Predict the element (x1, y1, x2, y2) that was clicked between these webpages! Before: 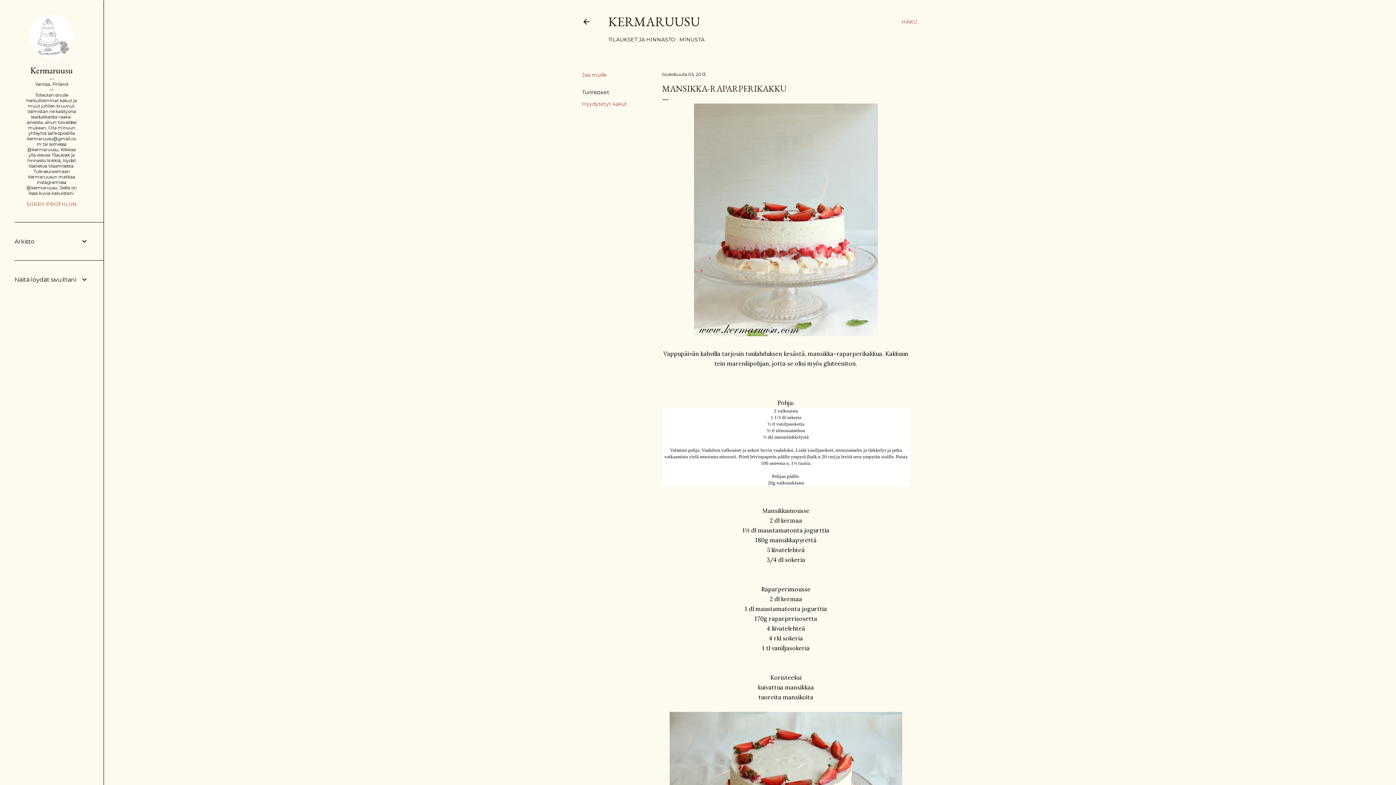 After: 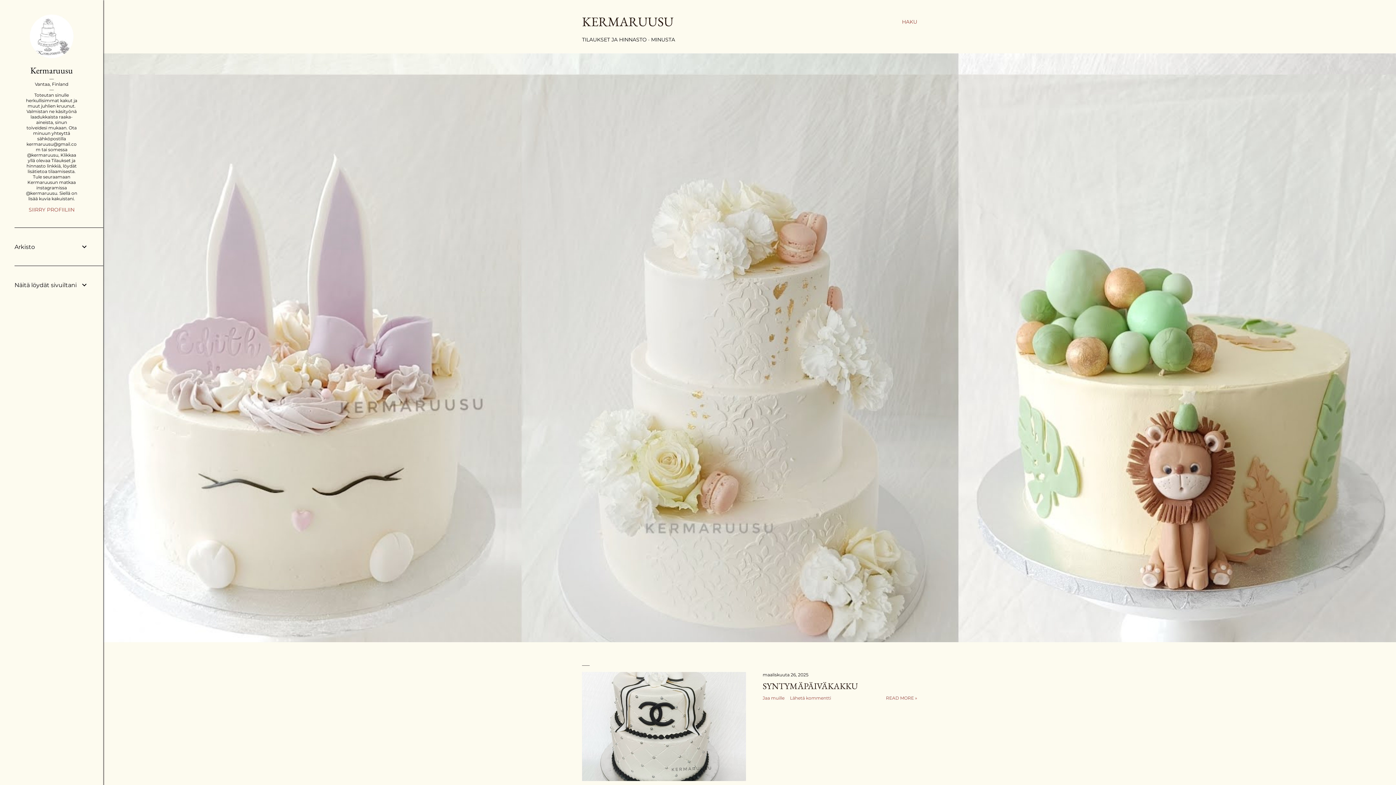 Action: bbox: (608, 13, 700, 30) label: KERMARUUSU